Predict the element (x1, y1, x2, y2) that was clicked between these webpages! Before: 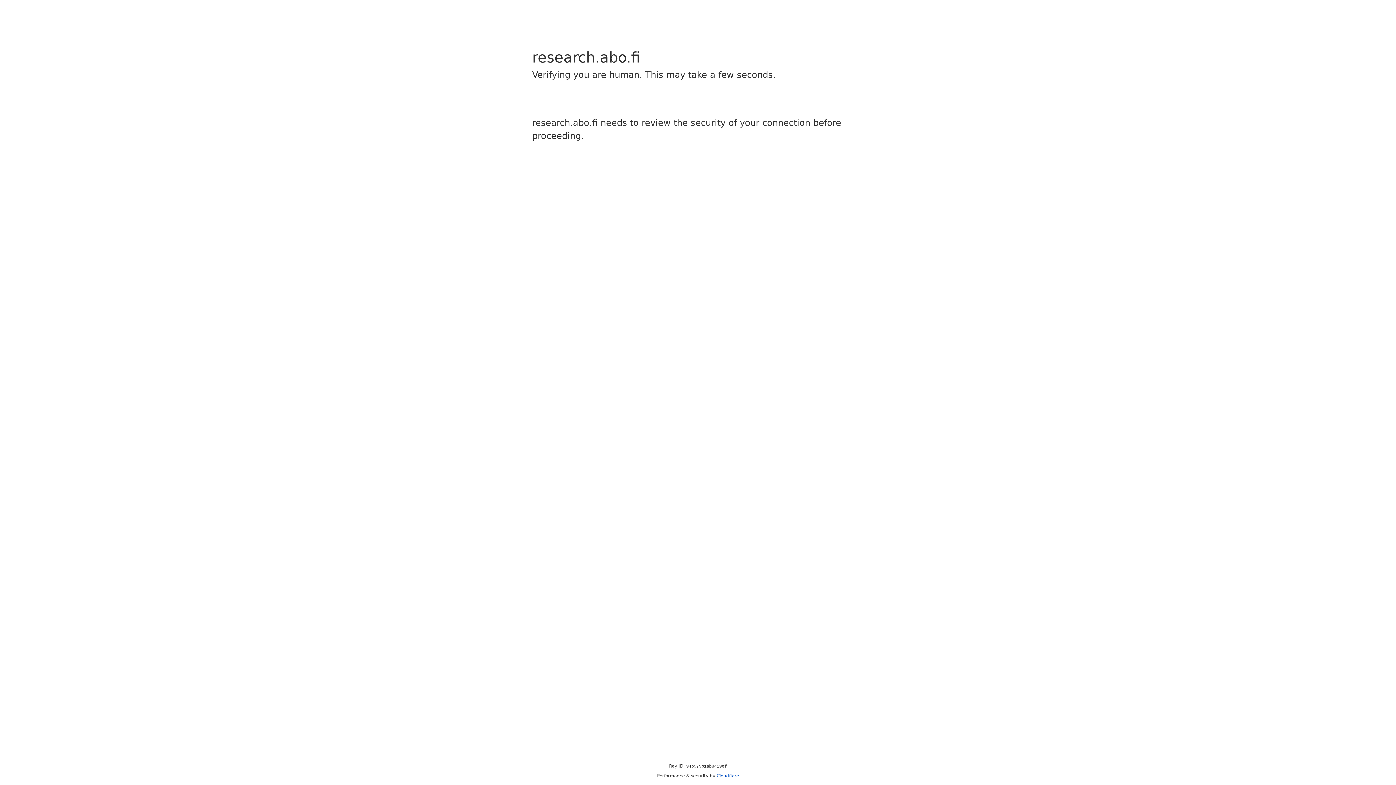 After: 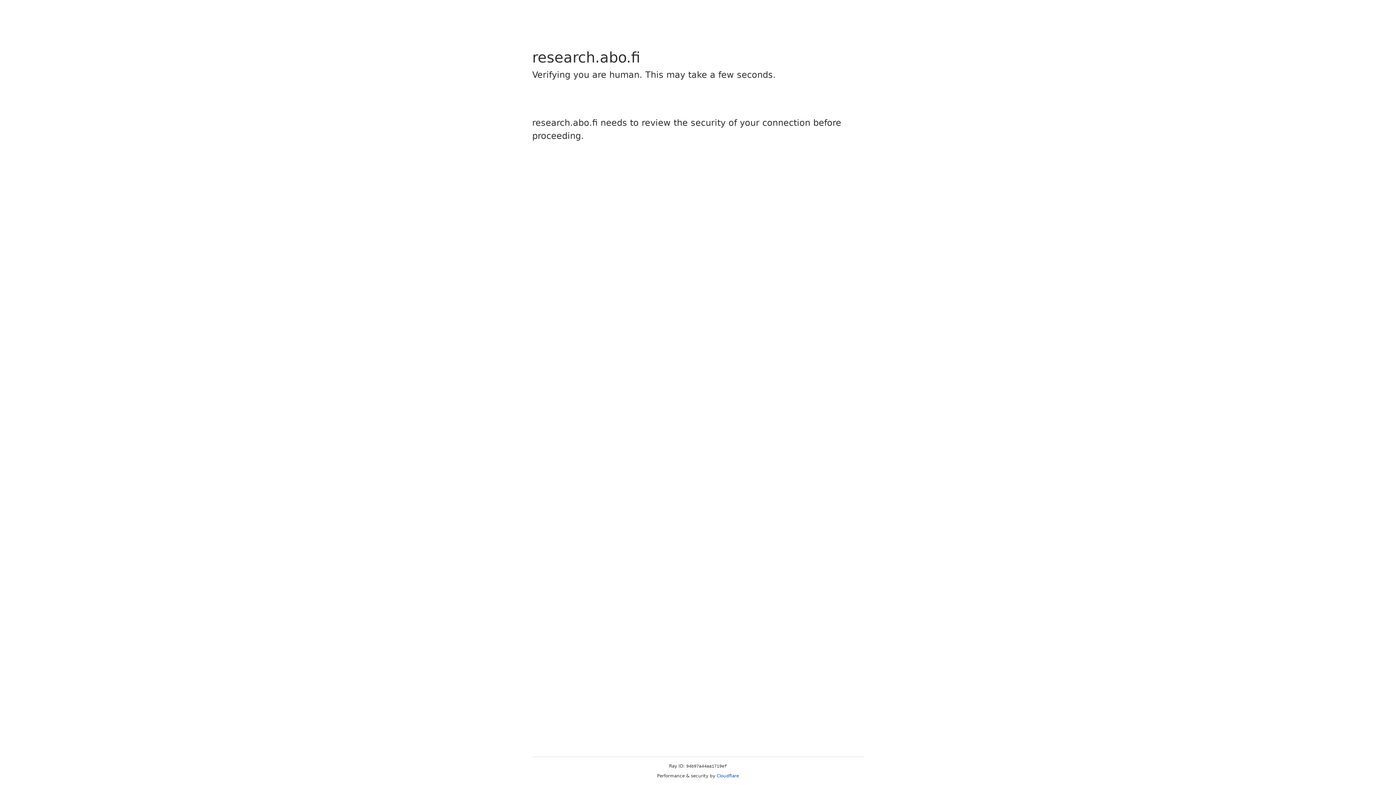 Action: bbox: (716, 773, 739, 778) label: Cloudflare